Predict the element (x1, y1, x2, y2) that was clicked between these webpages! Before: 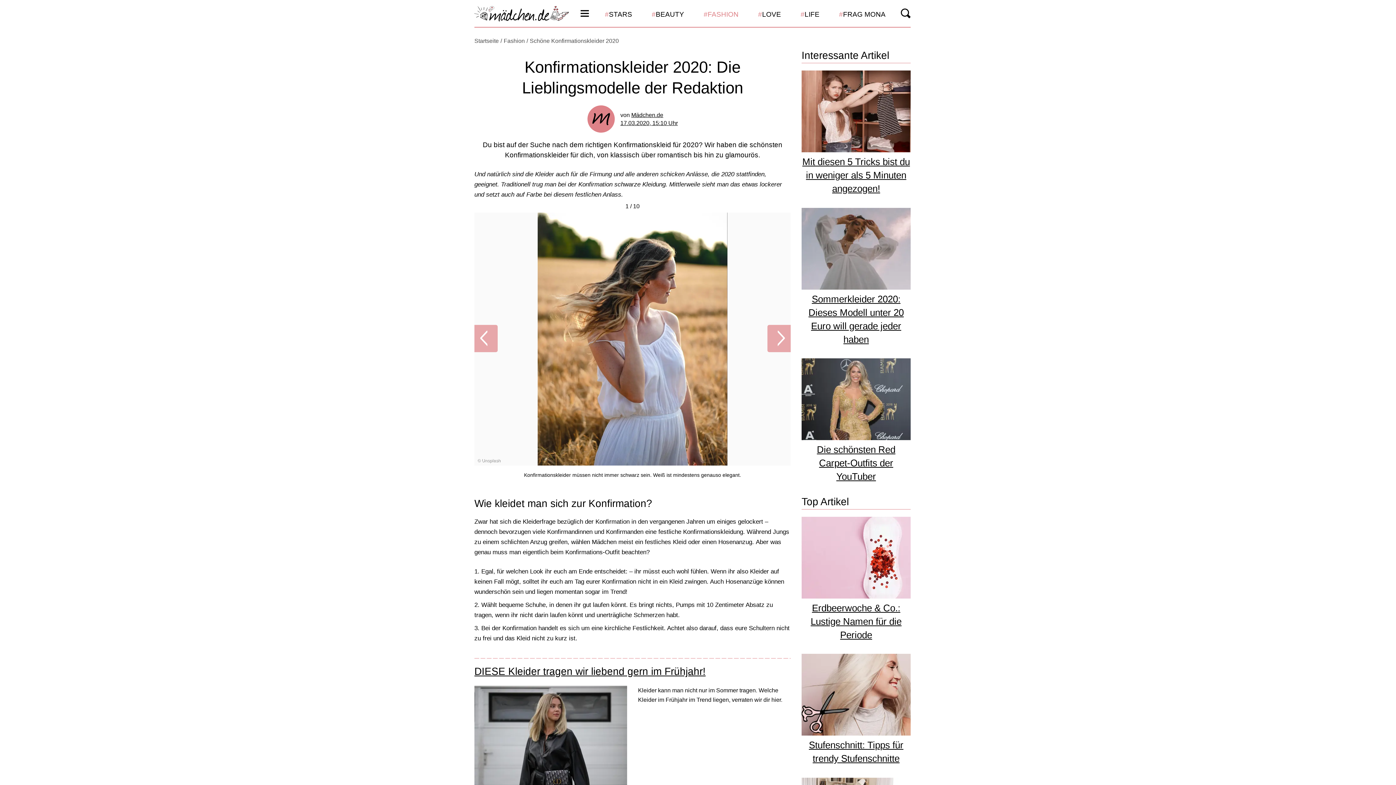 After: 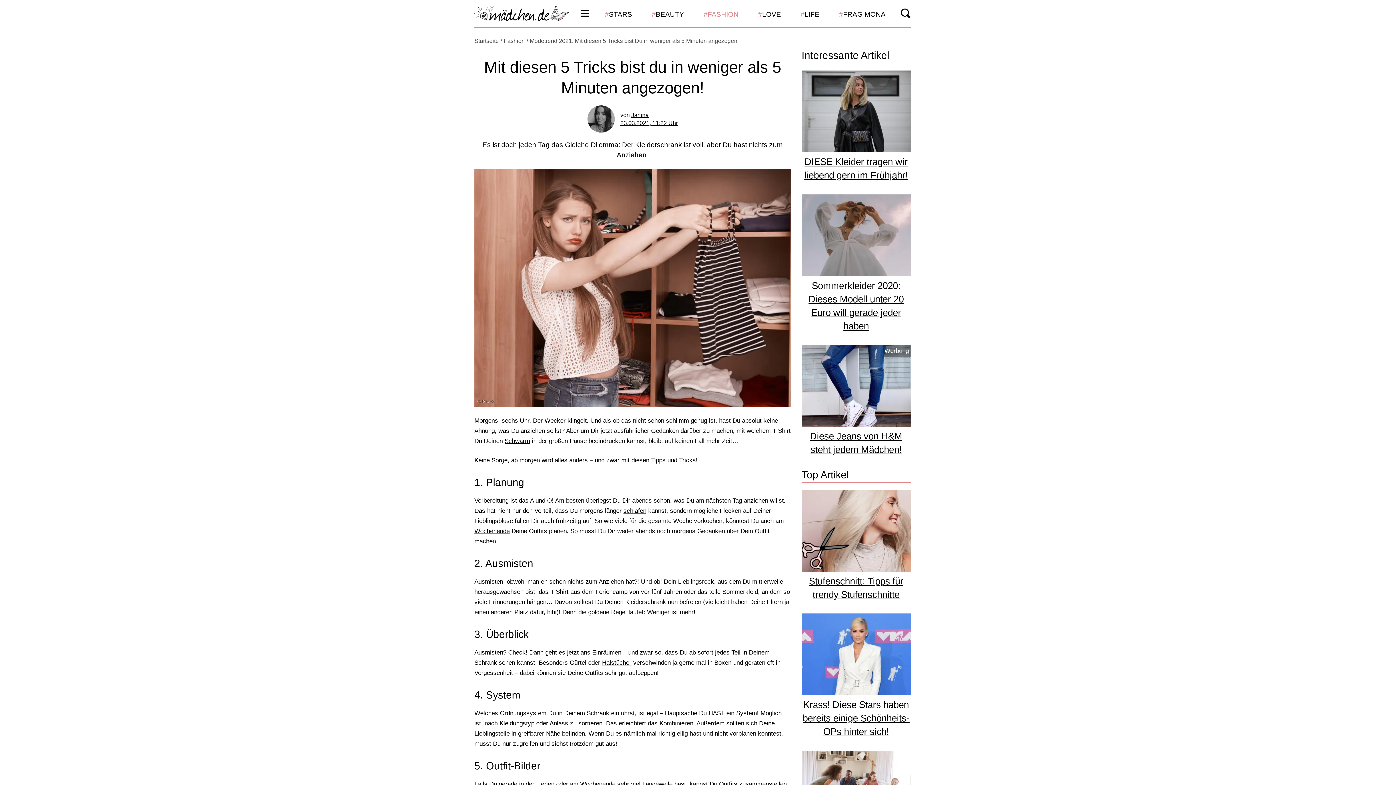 Action: label: Mit diesen 5 Tricks bist du in weniger als 5 Minuten angezogen! bbox: (802, 156, 910, 194)